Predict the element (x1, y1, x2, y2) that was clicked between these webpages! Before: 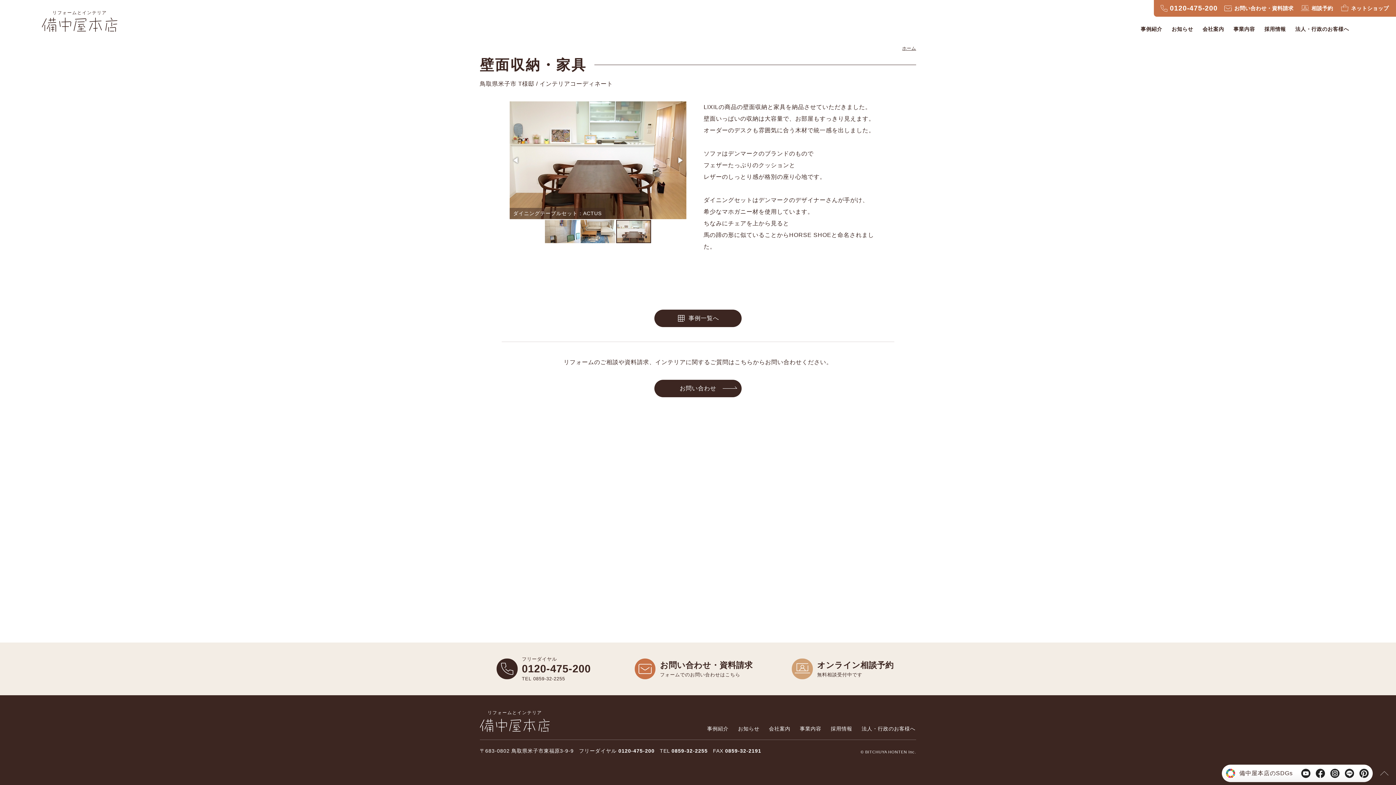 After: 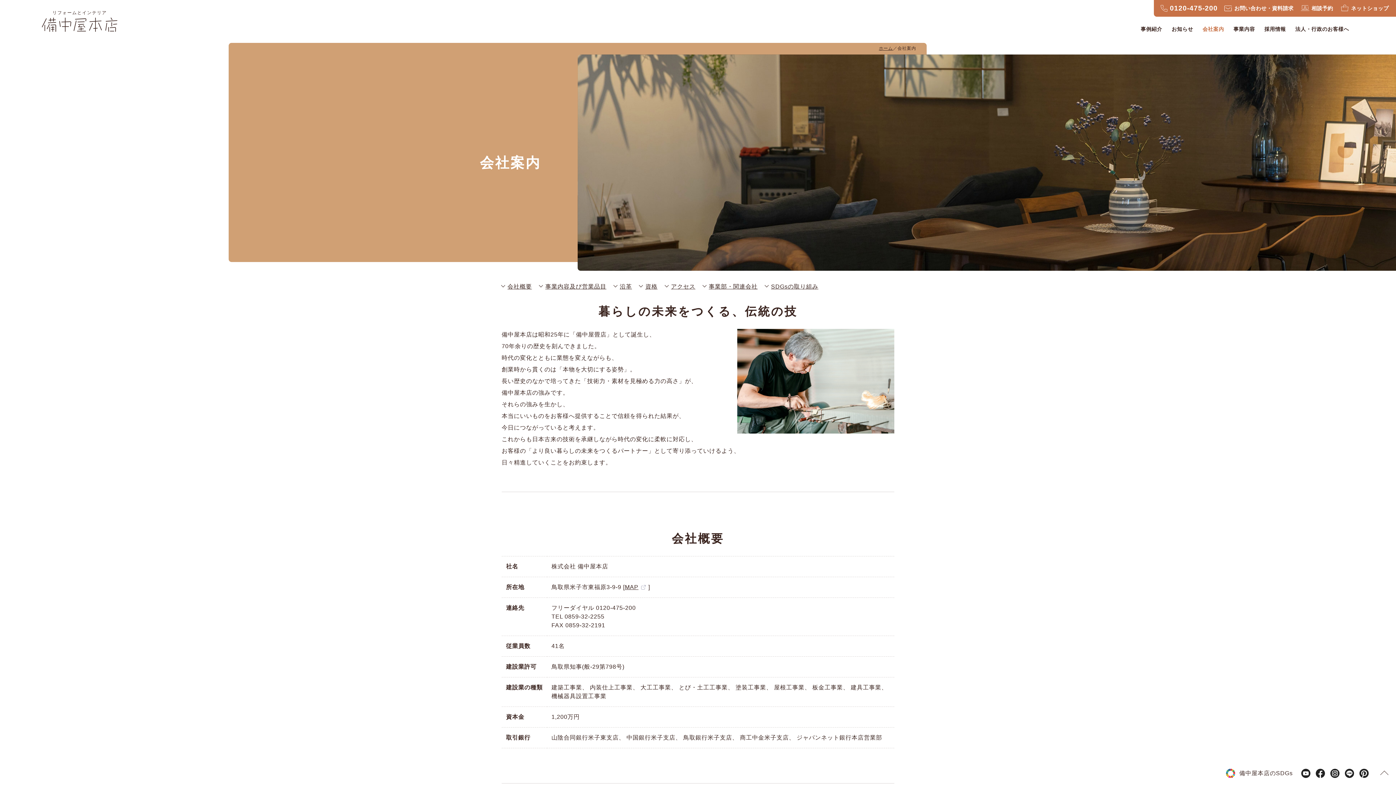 Action: label: 会社案内 bbox: (1198, 23, 1229, 35)